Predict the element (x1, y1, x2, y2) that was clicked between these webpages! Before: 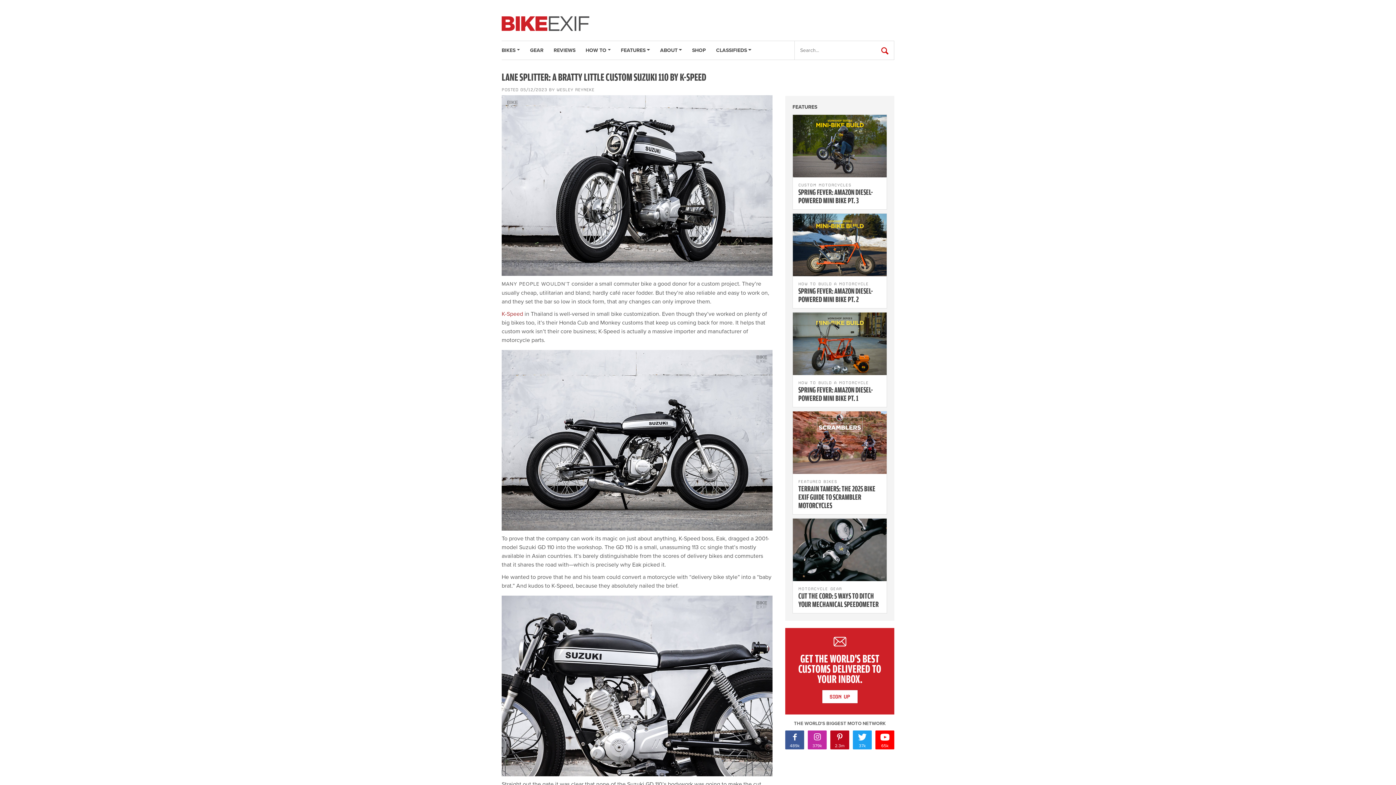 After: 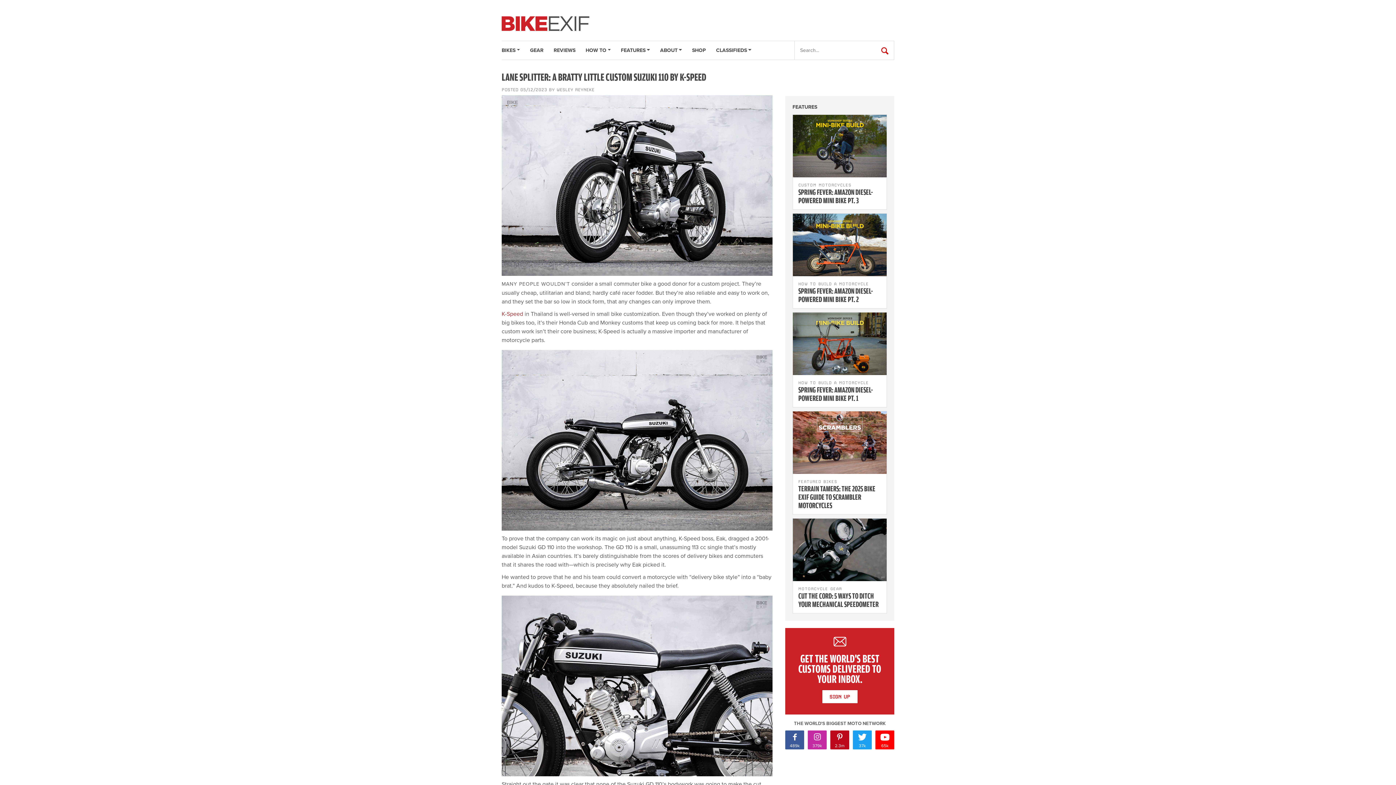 Action: bbox: (793, 411, 886, 474)